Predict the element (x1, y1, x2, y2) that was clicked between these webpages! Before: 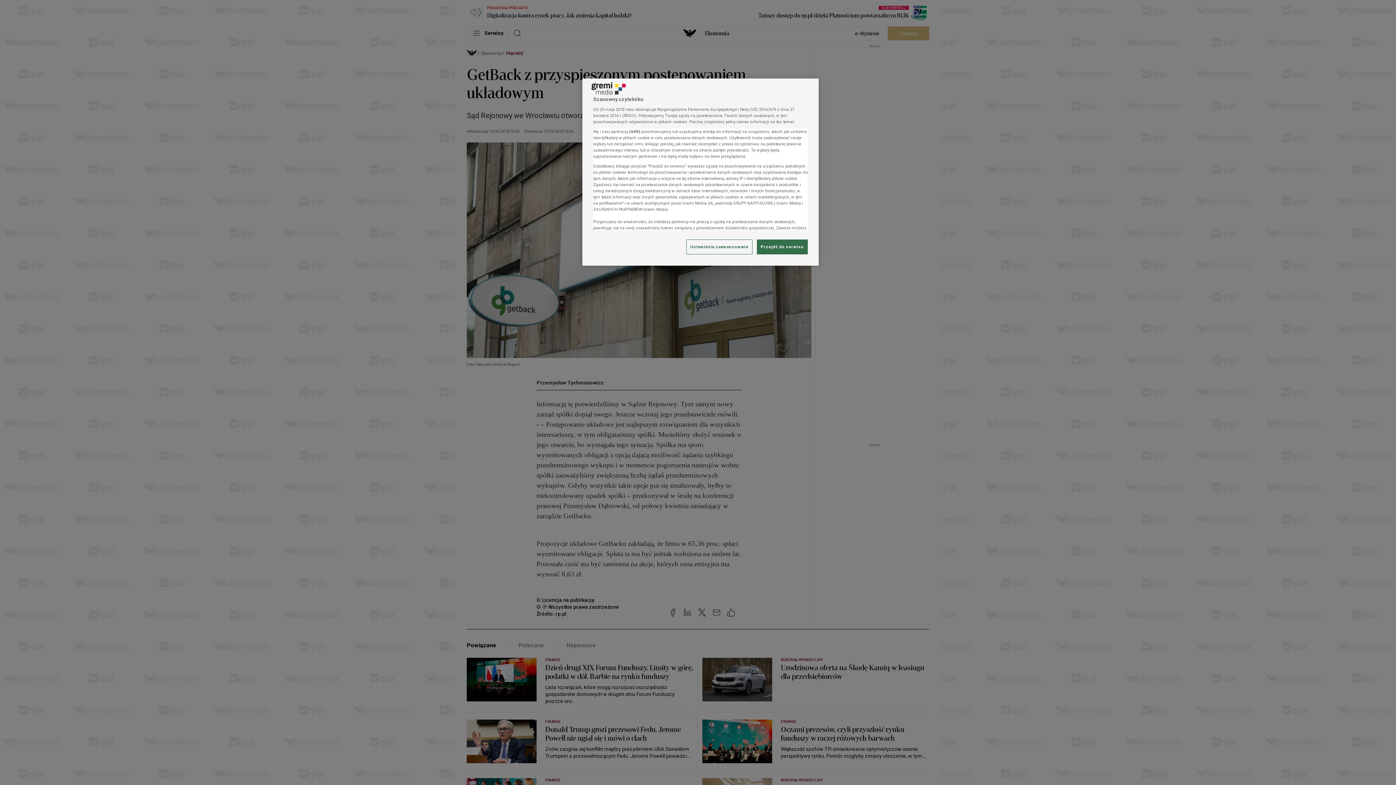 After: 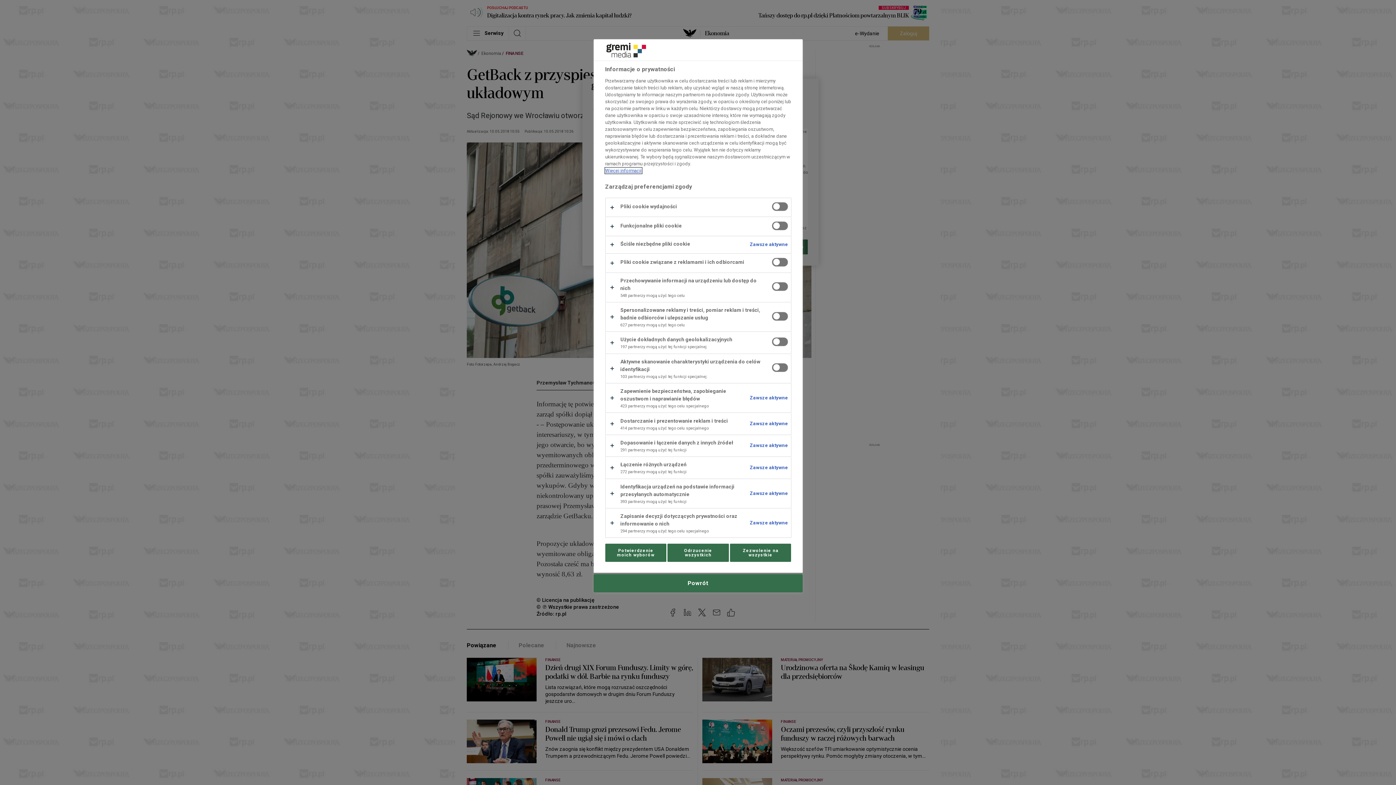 Action: label: Ustawienia zaawansowane, otwiera okno dialogowe centrum preferencji bbox: (686, 239, 752, 254)